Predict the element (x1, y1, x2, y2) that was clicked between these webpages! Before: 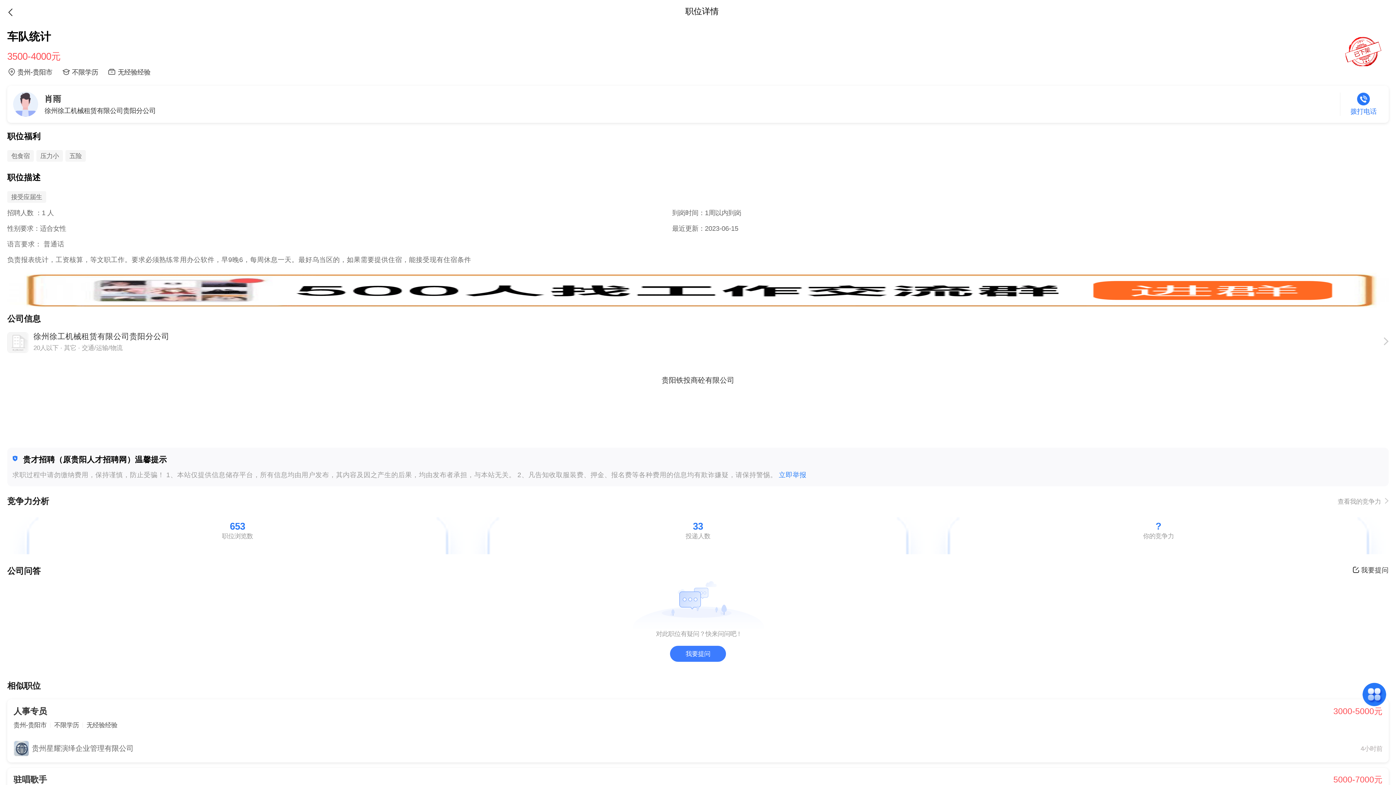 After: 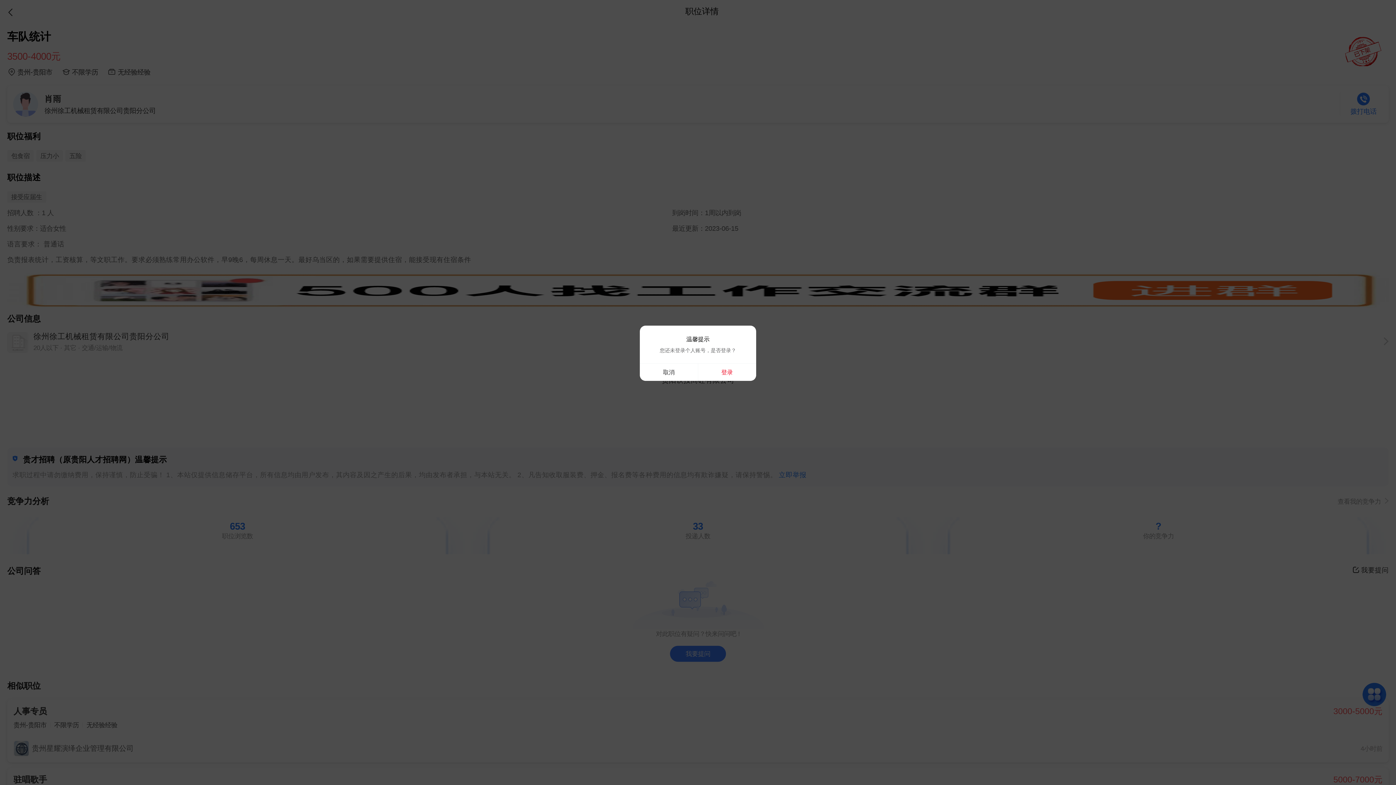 Action: bbox: (670, 646, 726, 662) label: 我要提问